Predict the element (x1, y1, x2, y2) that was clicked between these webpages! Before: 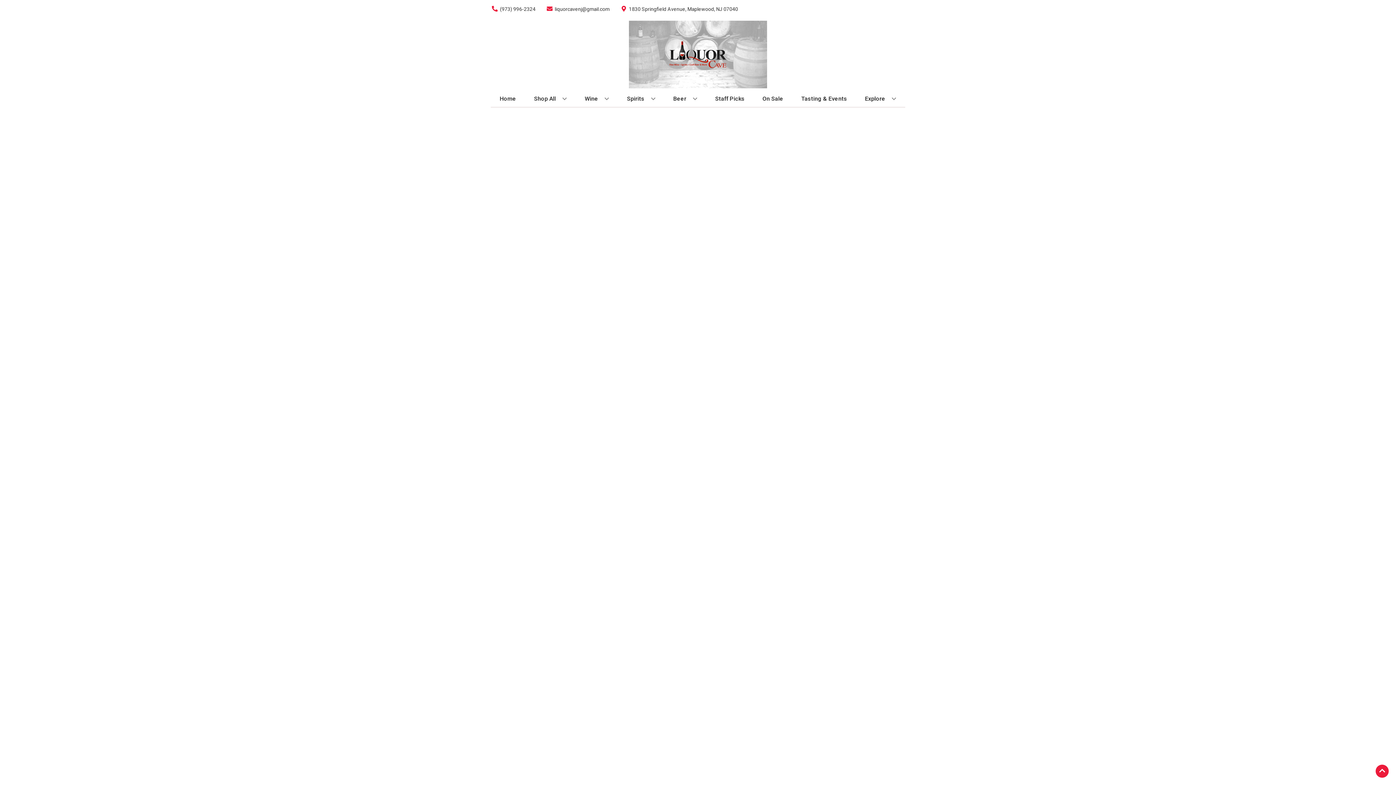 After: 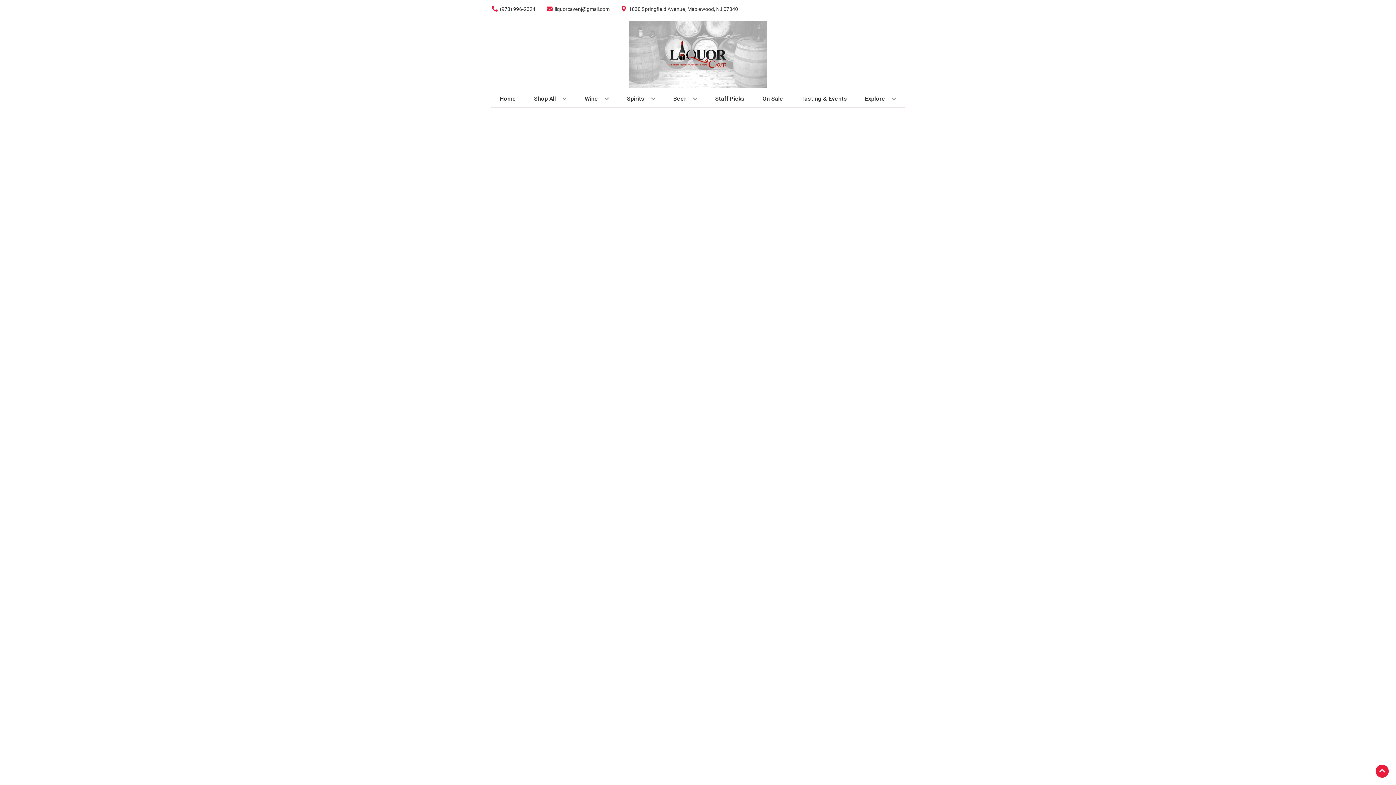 Action: bbox: (759, 90, 786, 106) label: On Sale